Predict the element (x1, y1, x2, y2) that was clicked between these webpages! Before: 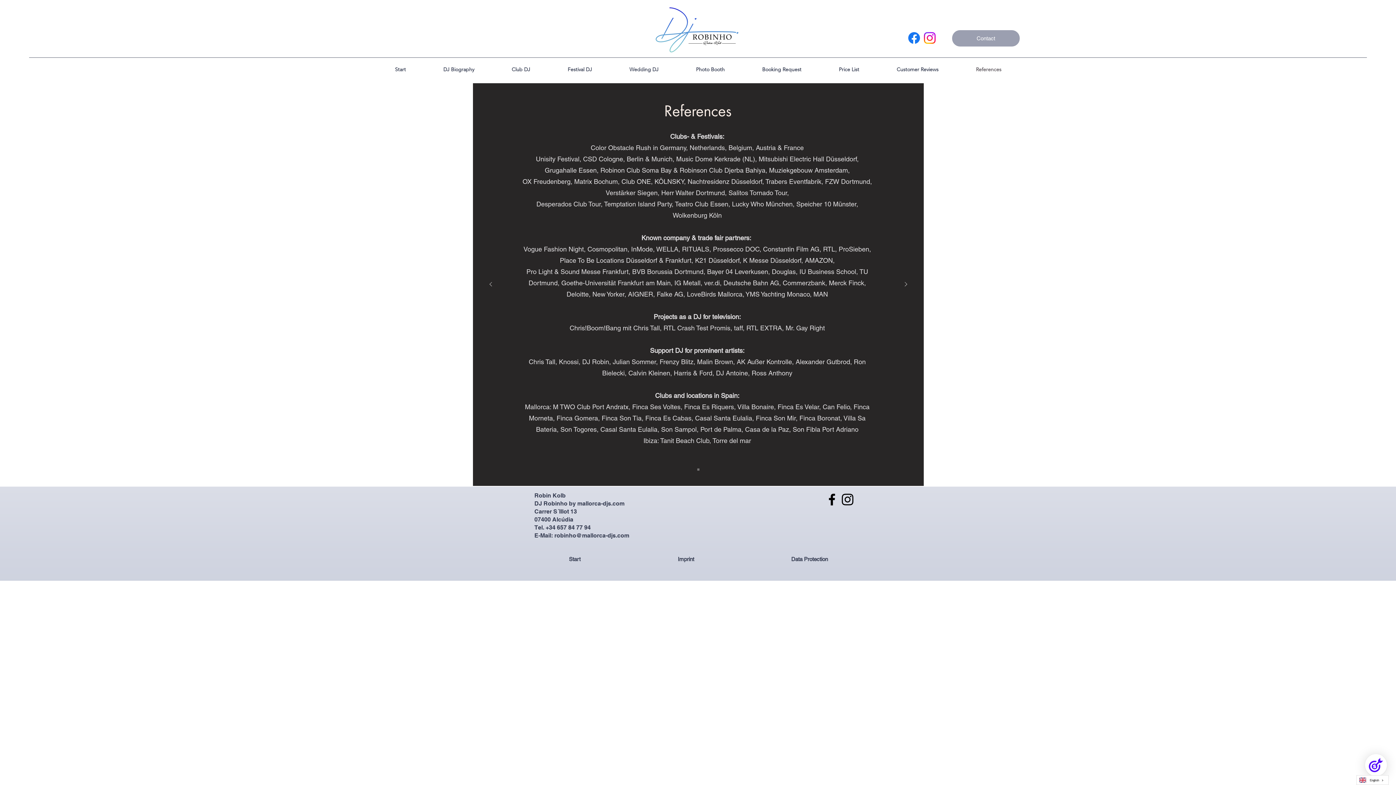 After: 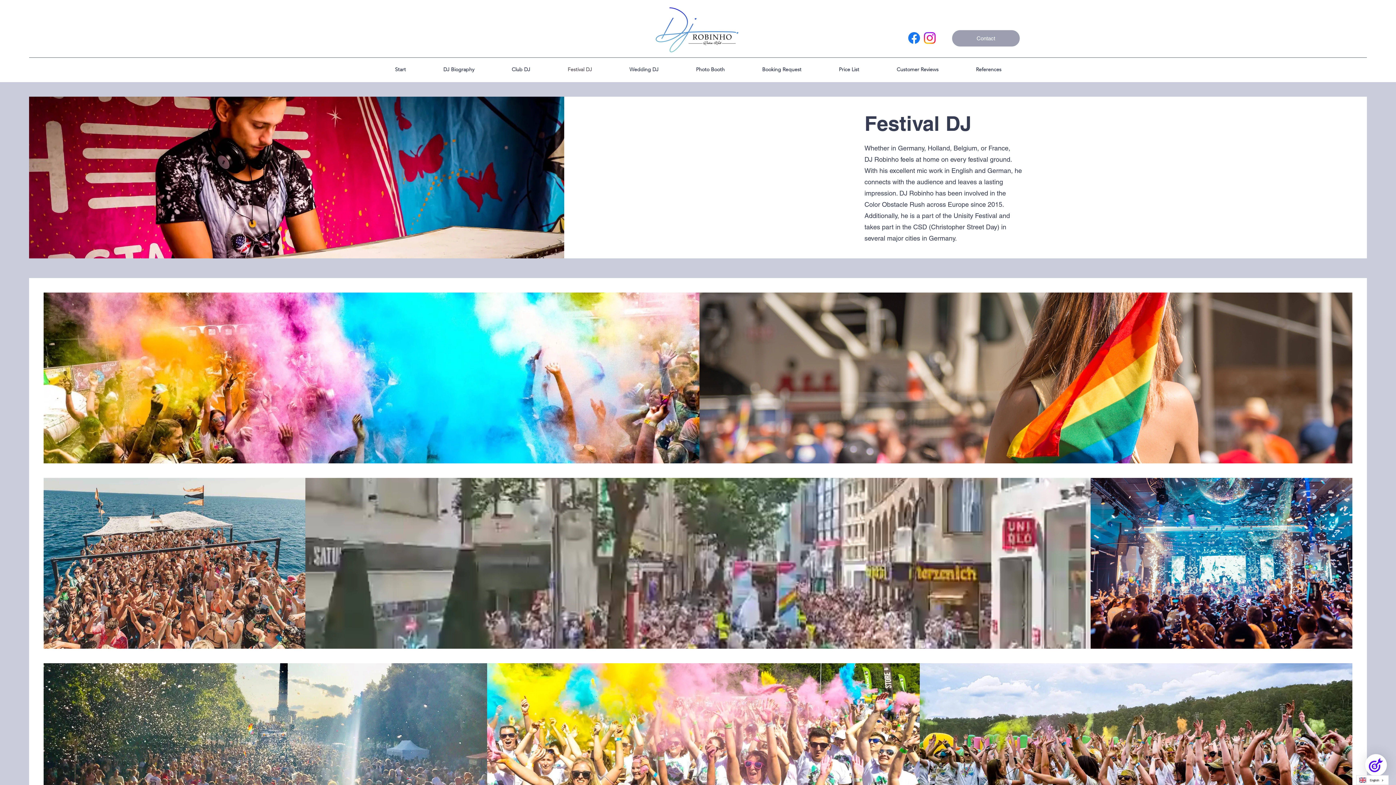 Action: bbox: (549, 64, 610, 74) label: Festival DJ